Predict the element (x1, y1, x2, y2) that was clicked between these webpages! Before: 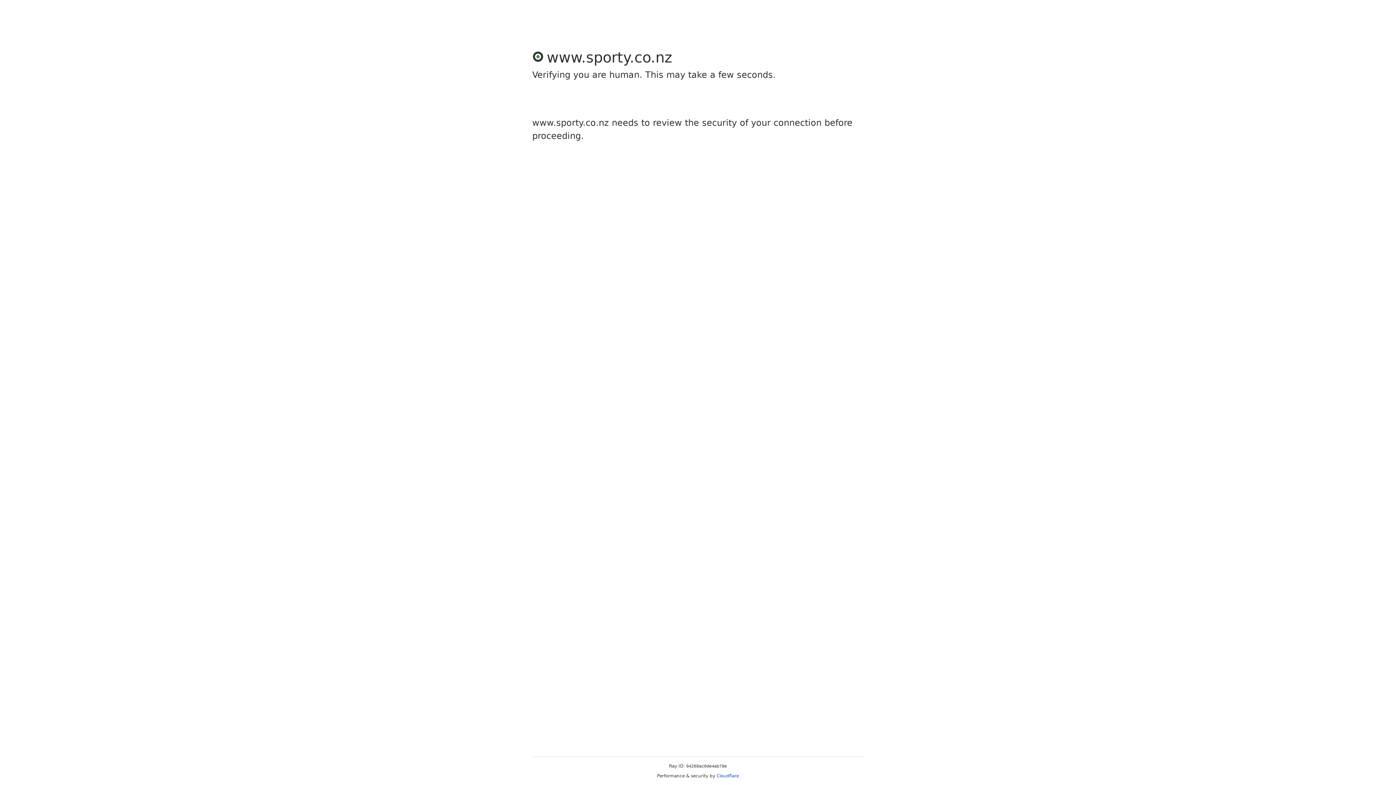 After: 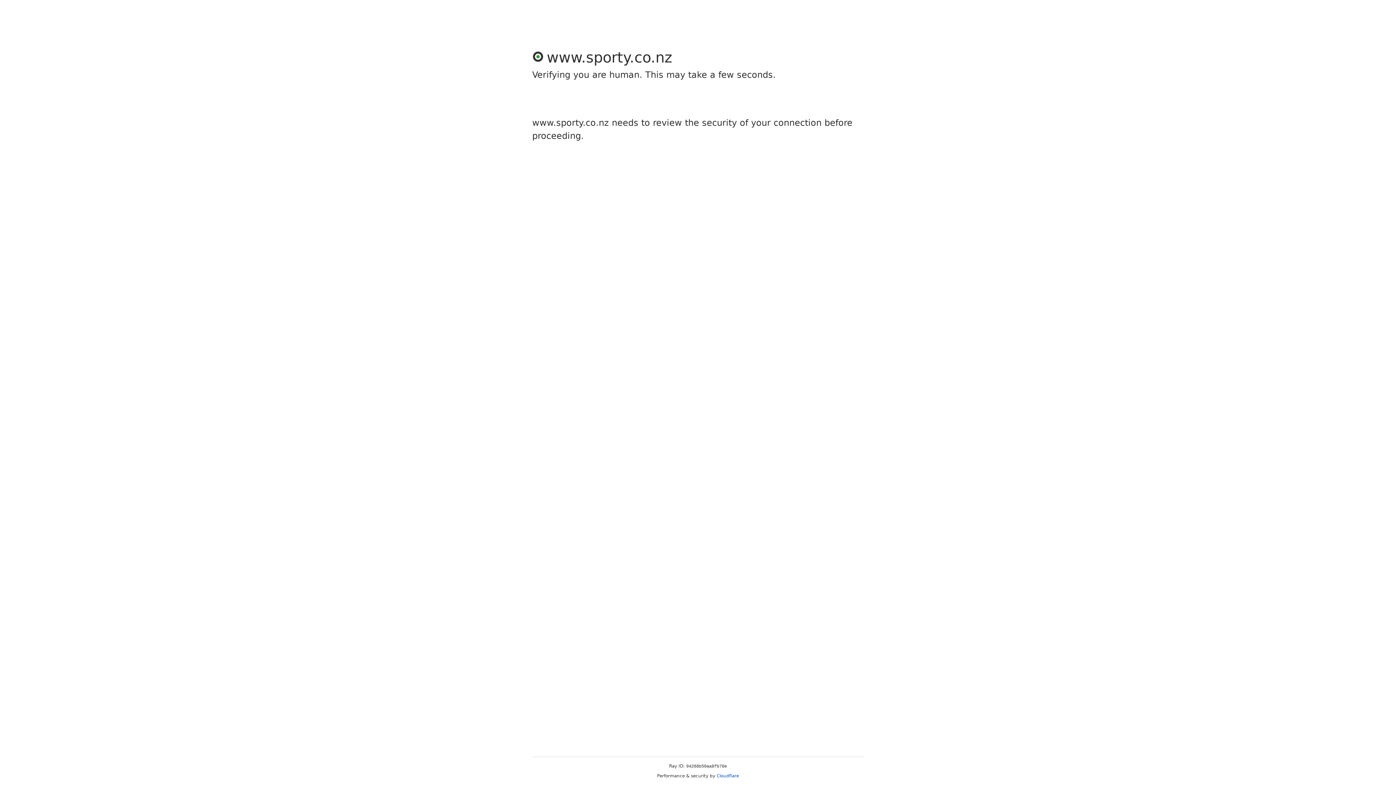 Action: label: Cloudflare bbox: (716, 773, 739, 778)